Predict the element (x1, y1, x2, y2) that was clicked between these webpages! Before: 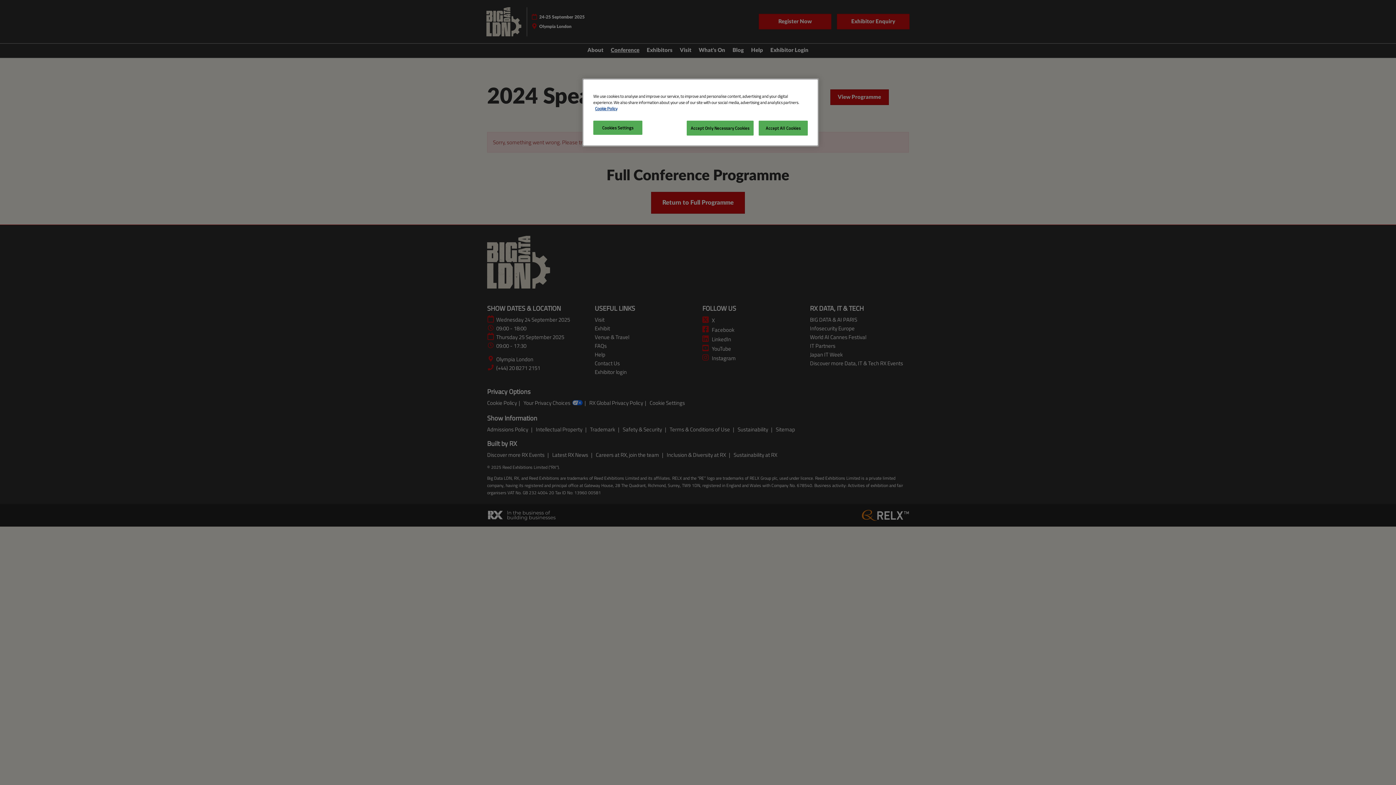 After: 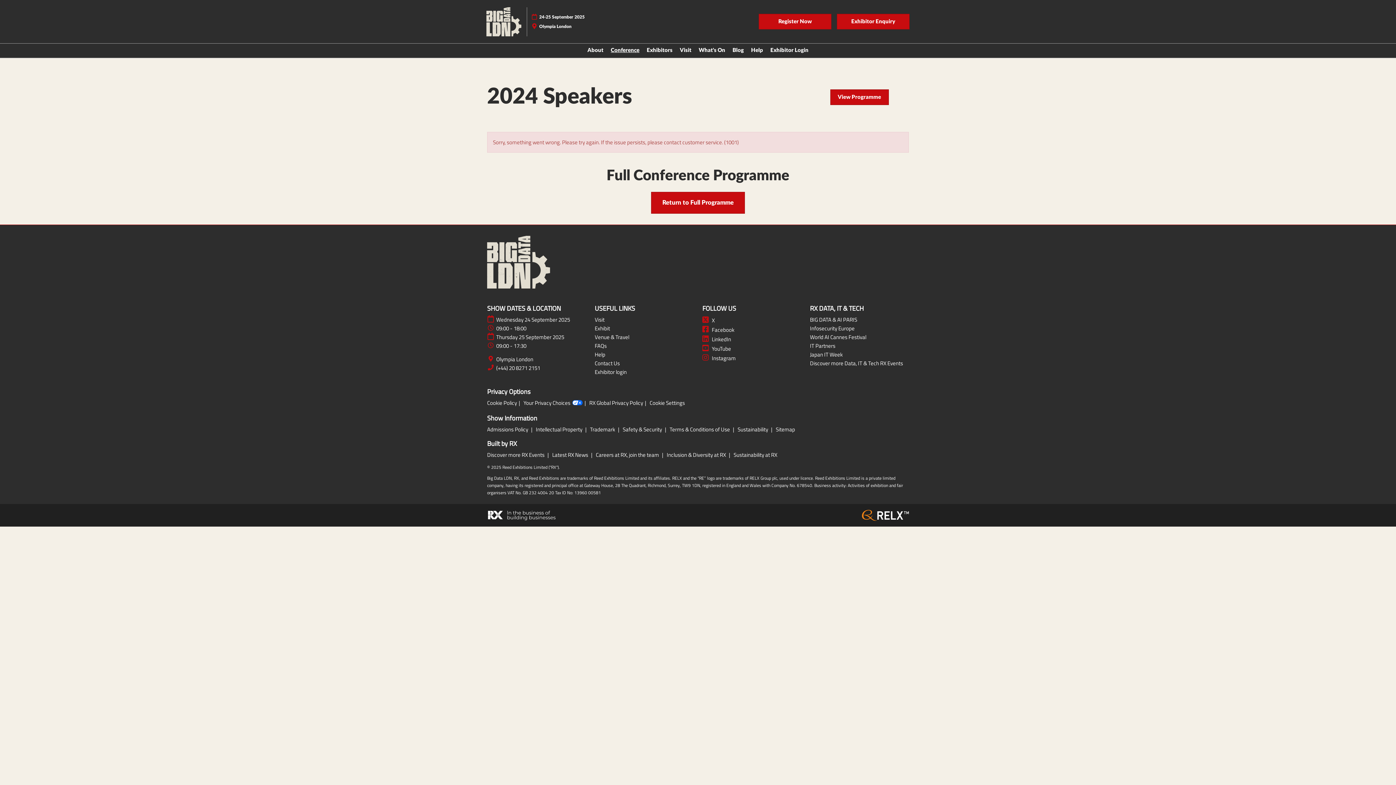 Action: bbox: (758, 120, 808, 135) label: Accept All Cookies